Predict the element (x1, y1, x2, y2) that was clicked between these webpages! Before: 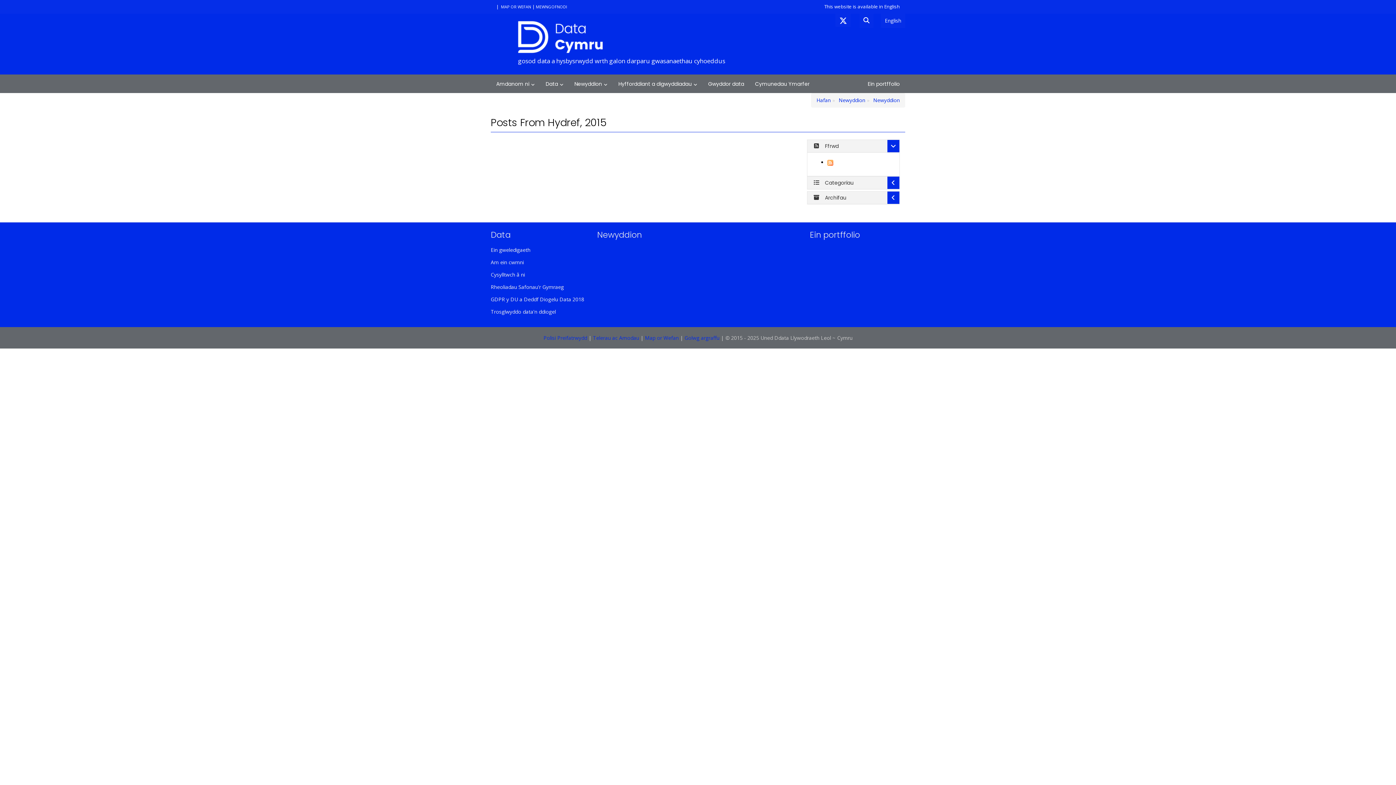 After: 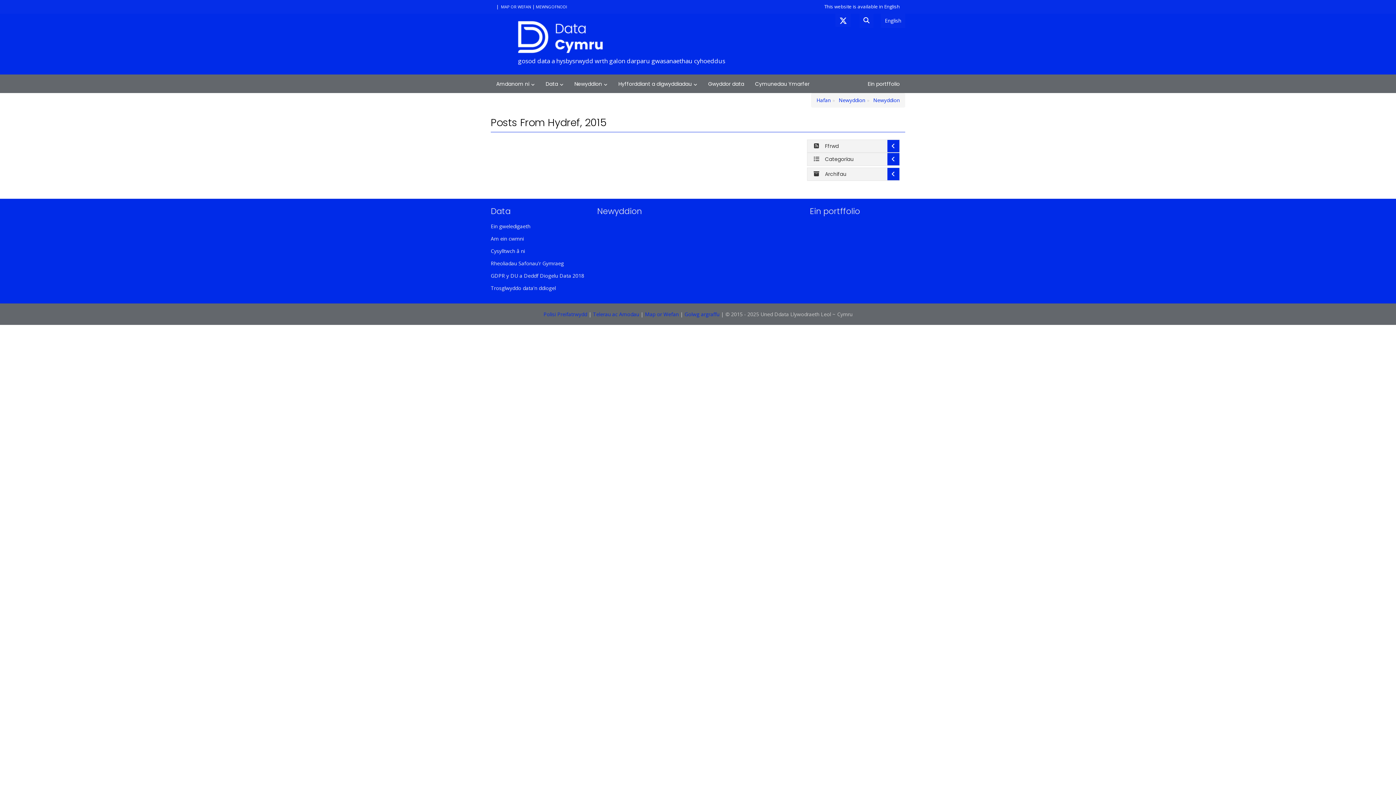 Action: label:  Ffrwd bbox: (807, 140, 899, 152)